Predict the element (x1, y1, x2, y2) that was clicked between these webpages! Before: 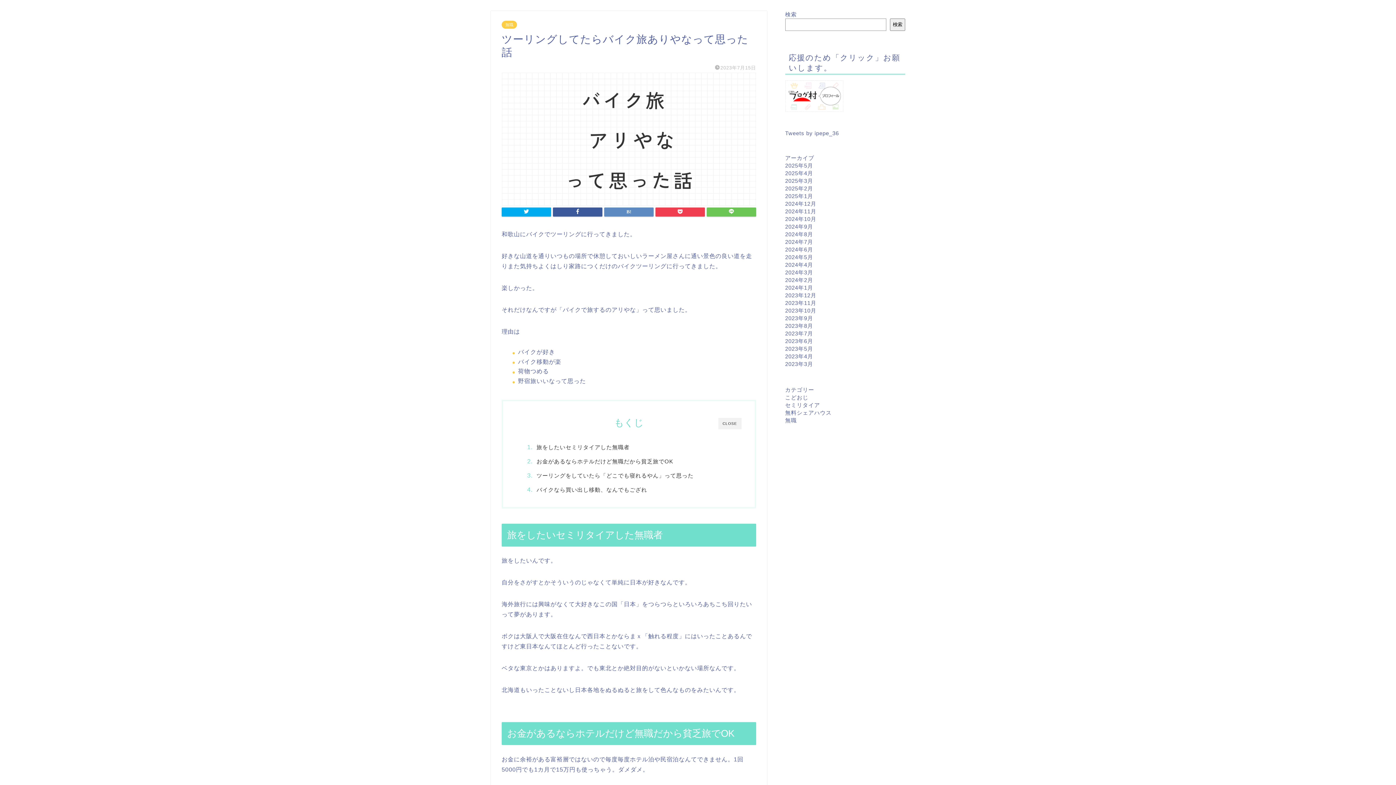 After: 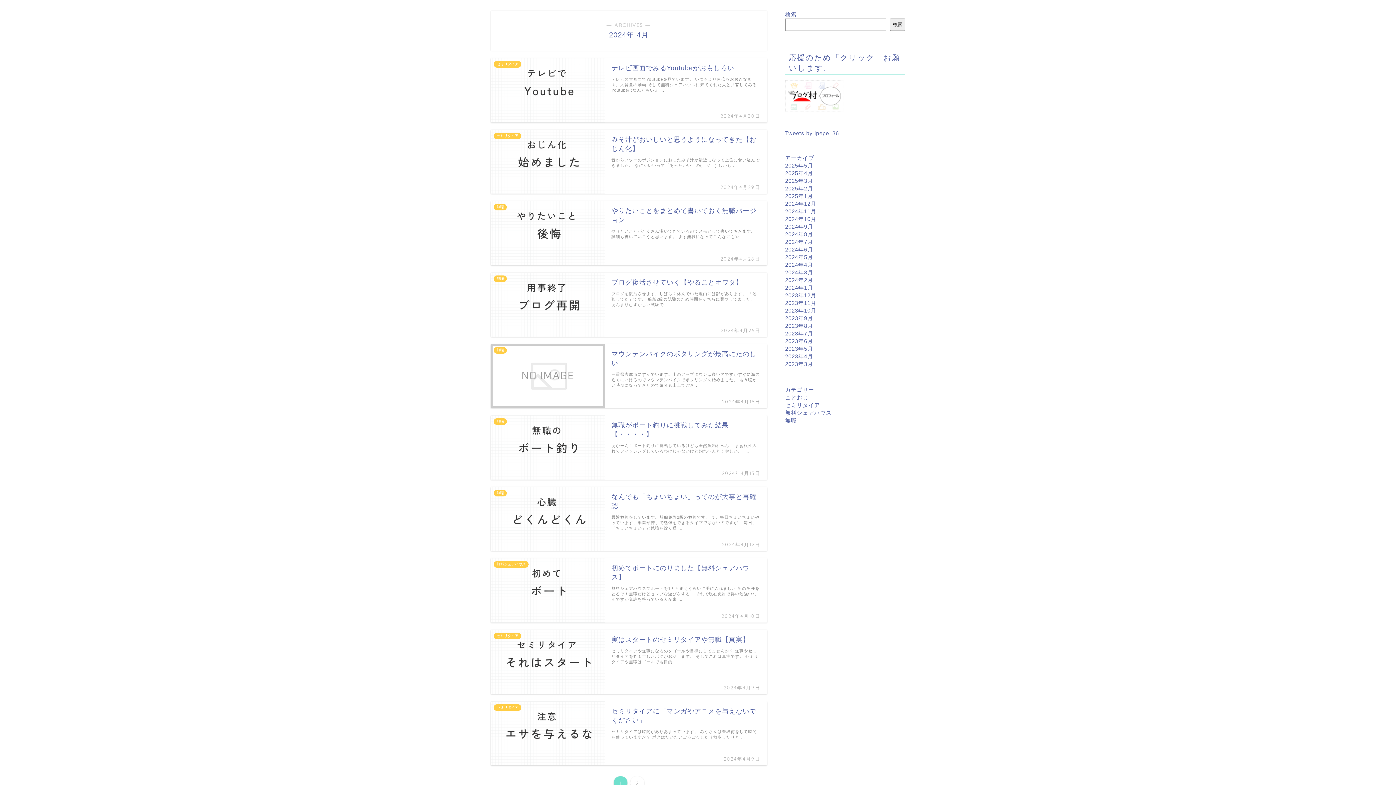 Action: bbox: (785, 261, 813, 268) label: 2024年4月